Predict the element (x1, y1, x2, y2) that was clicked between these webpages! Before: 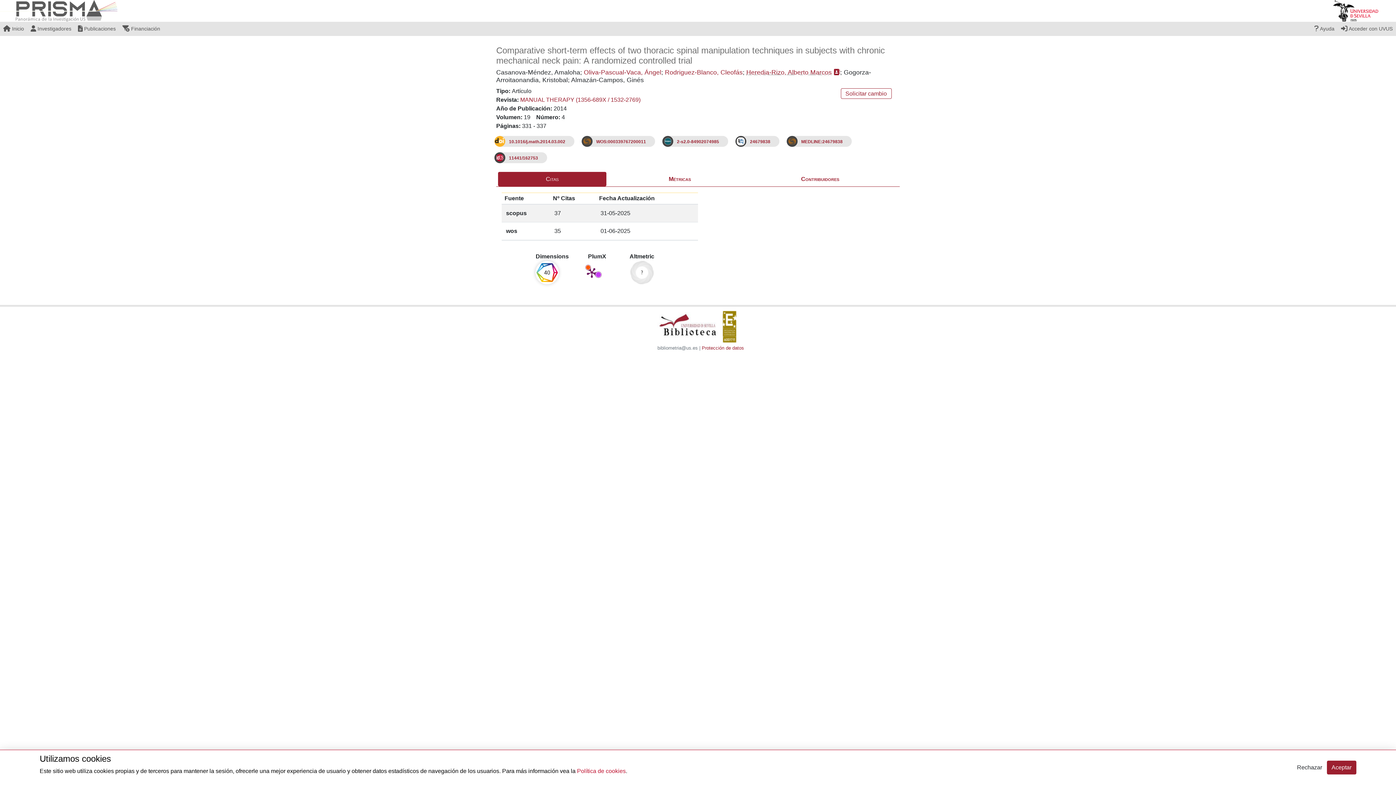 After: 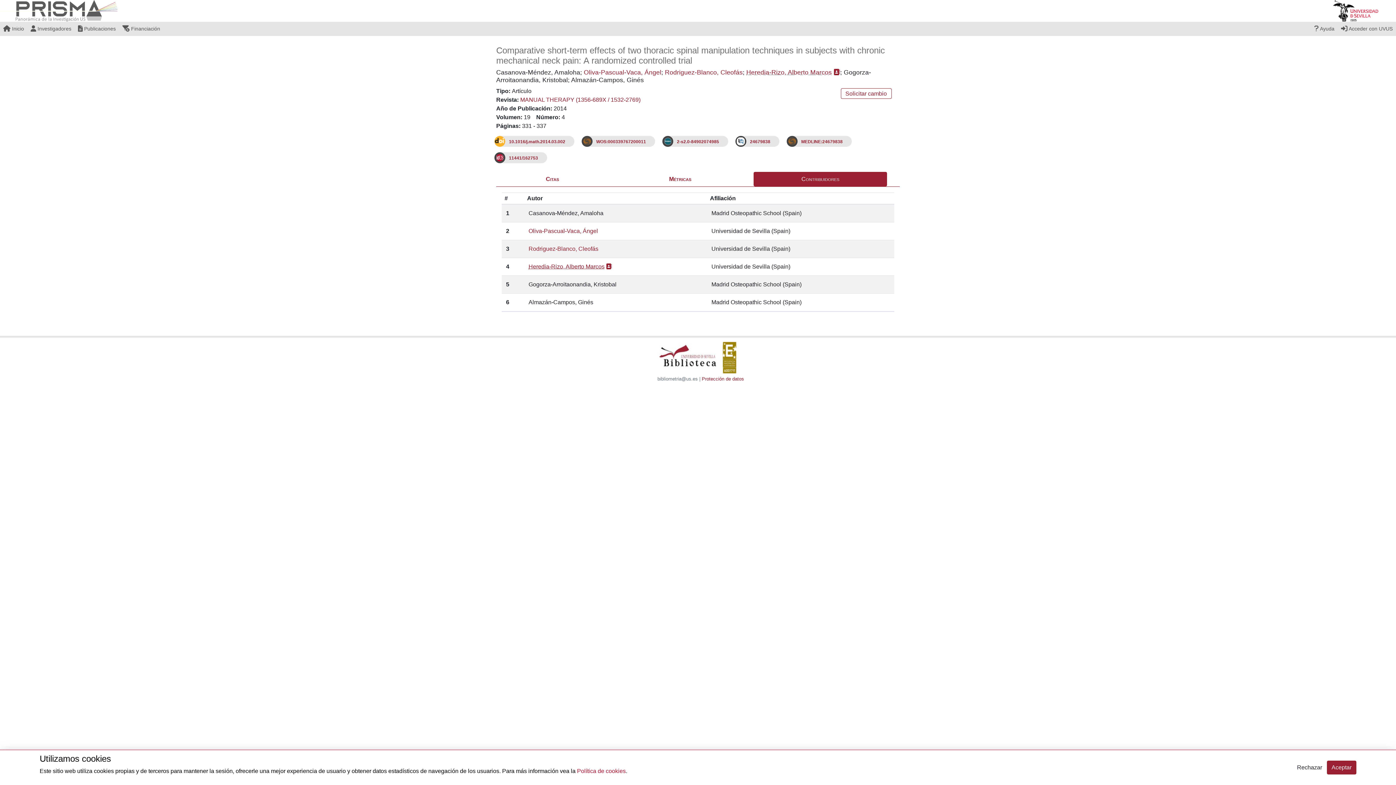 Action: bbox: (753, 172, 887, 186) label: Contribuidores